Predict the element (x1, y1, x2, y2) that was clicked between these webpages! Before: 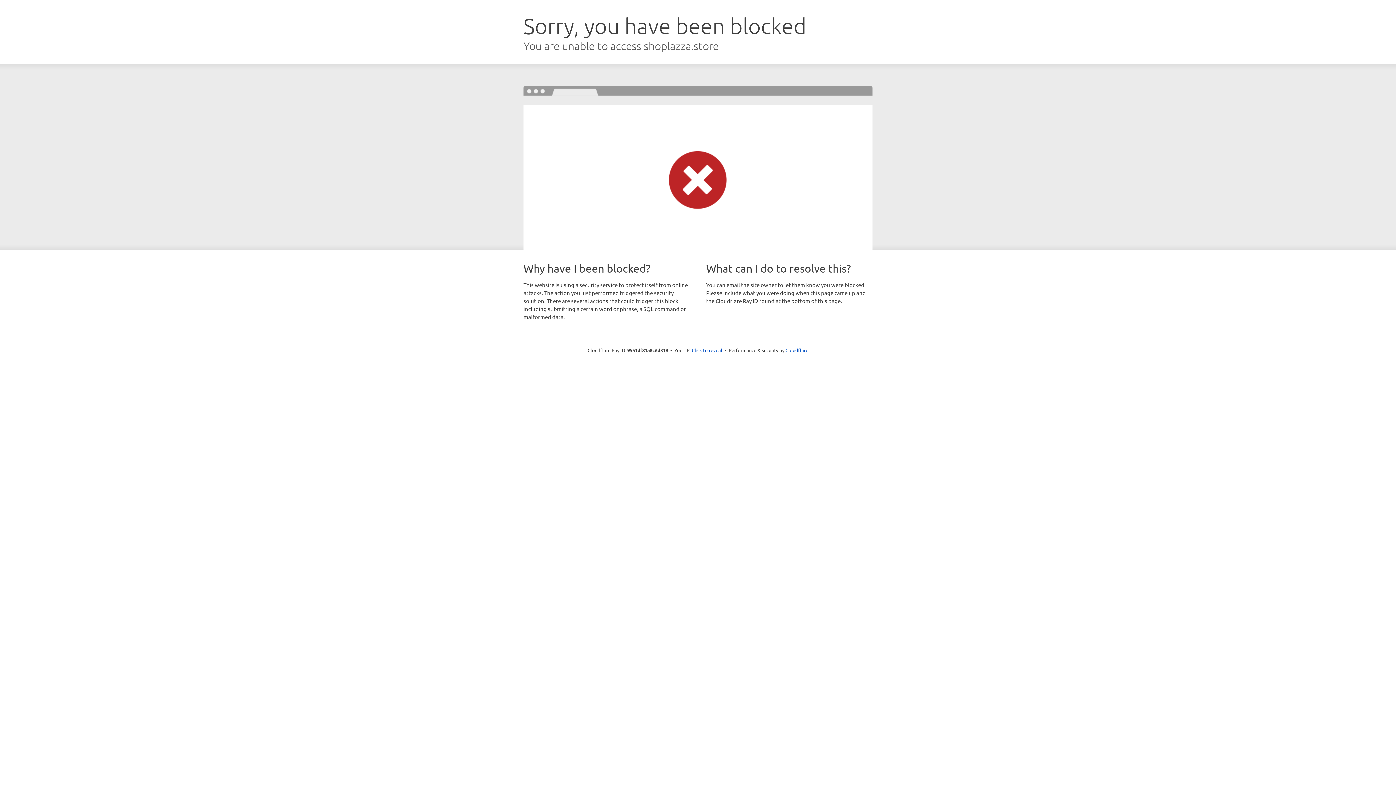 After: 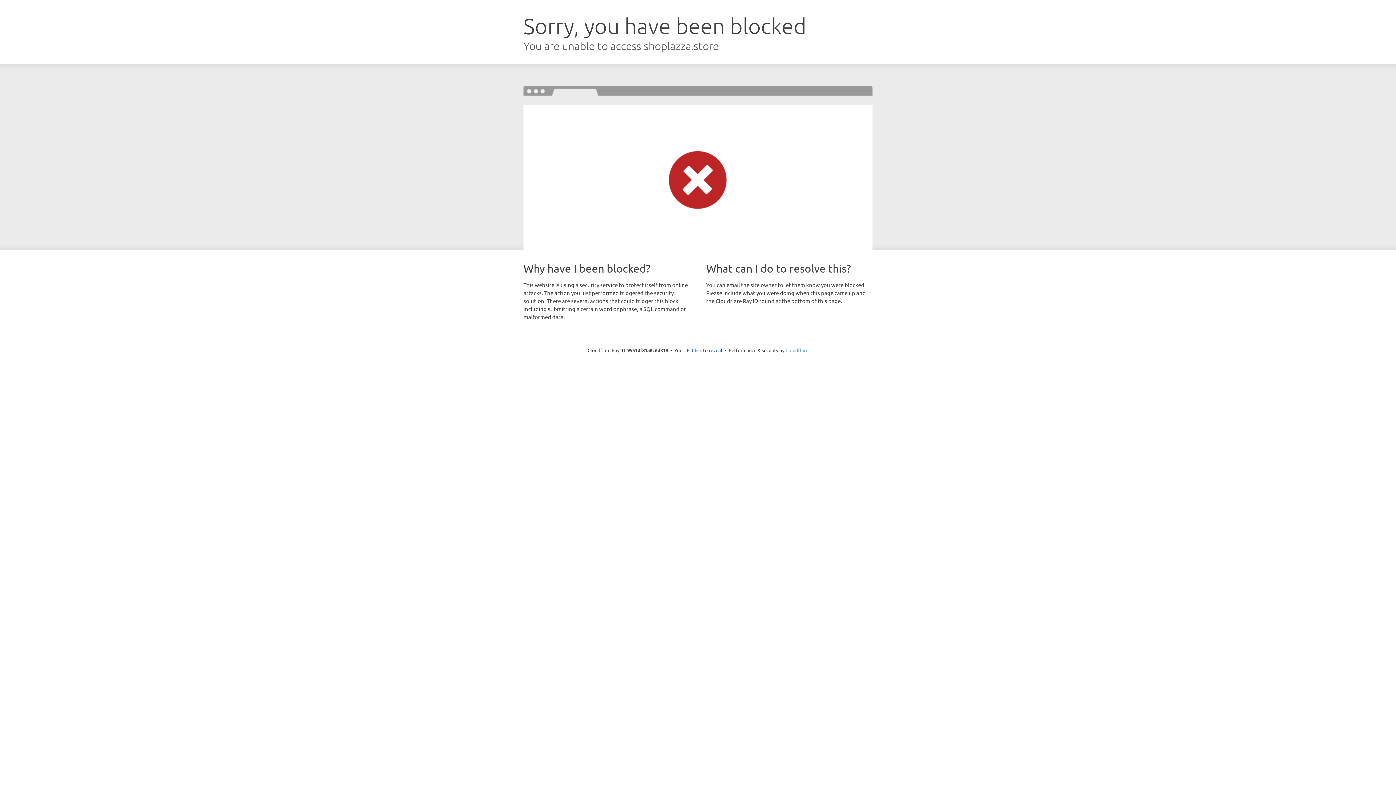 Action: bbox: (785, 347, 808, 353) label: Cloudflare